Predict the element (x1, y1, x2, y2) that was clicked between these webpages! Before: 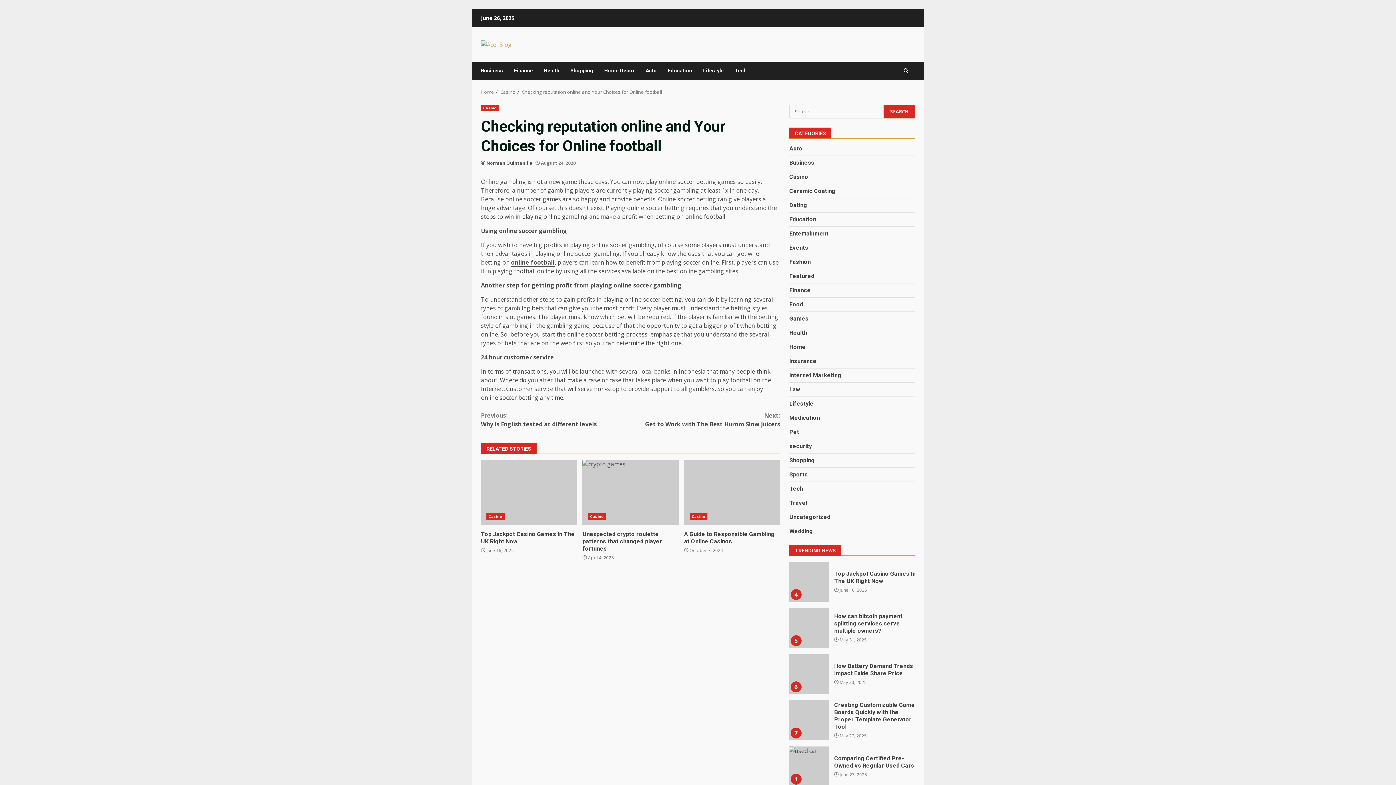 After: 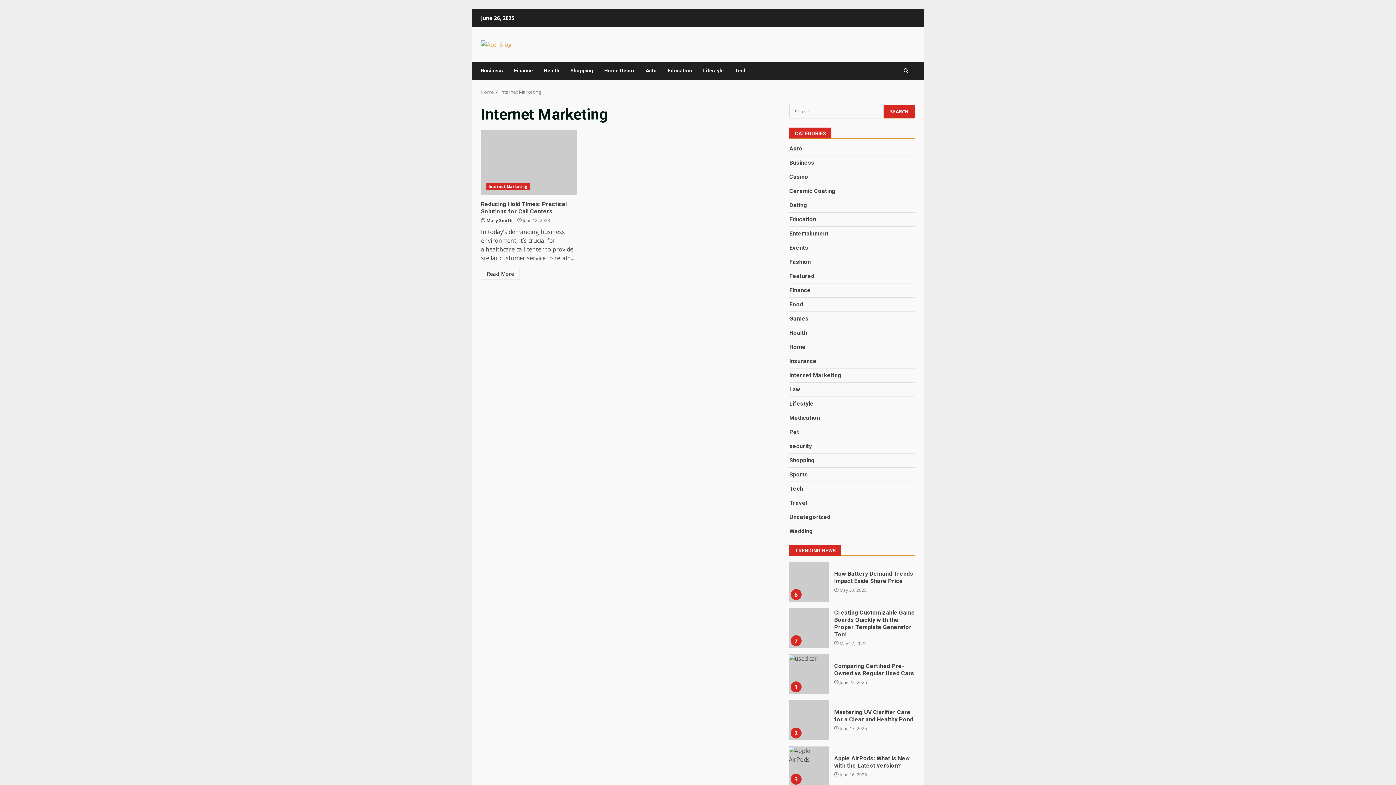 Action: bbox: (789, 371, 841, 380) label: Internet Marketing